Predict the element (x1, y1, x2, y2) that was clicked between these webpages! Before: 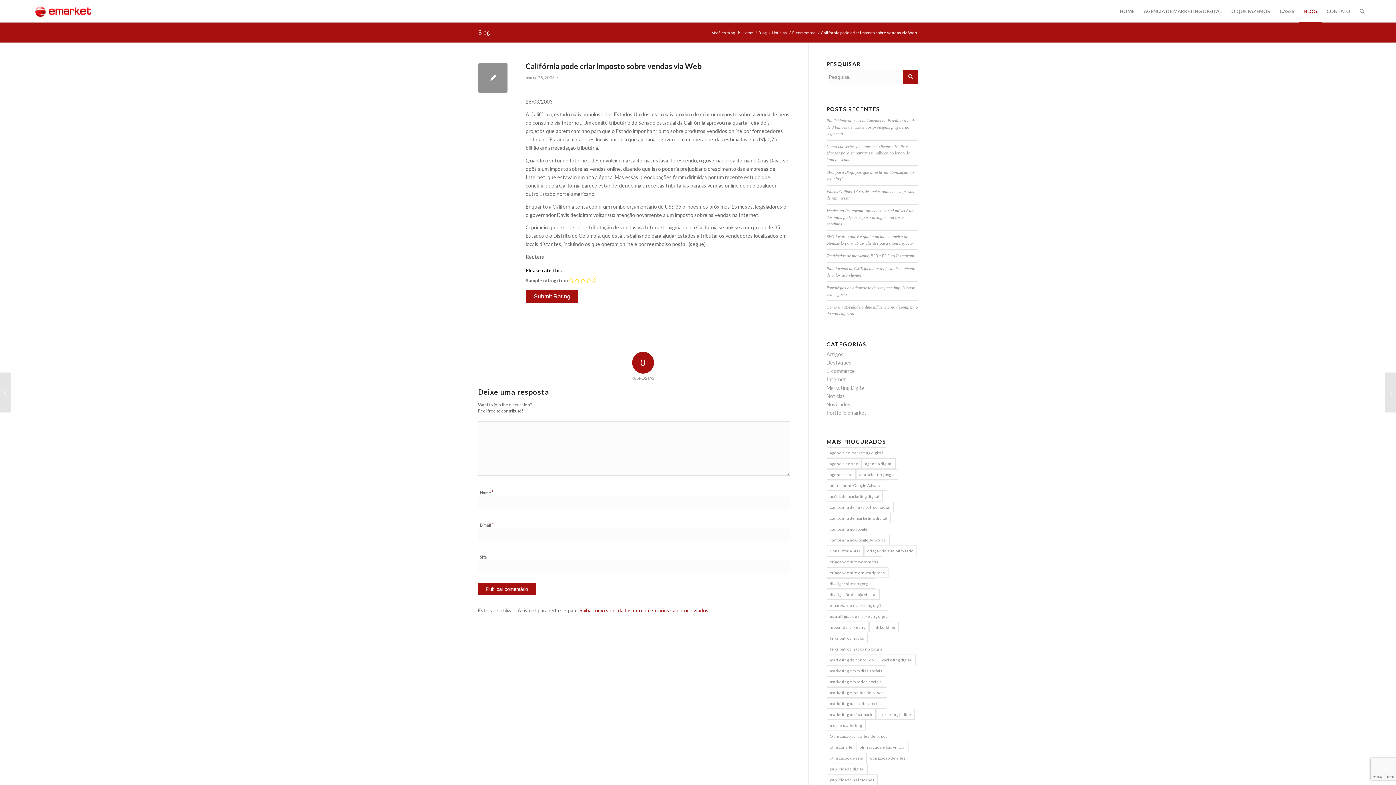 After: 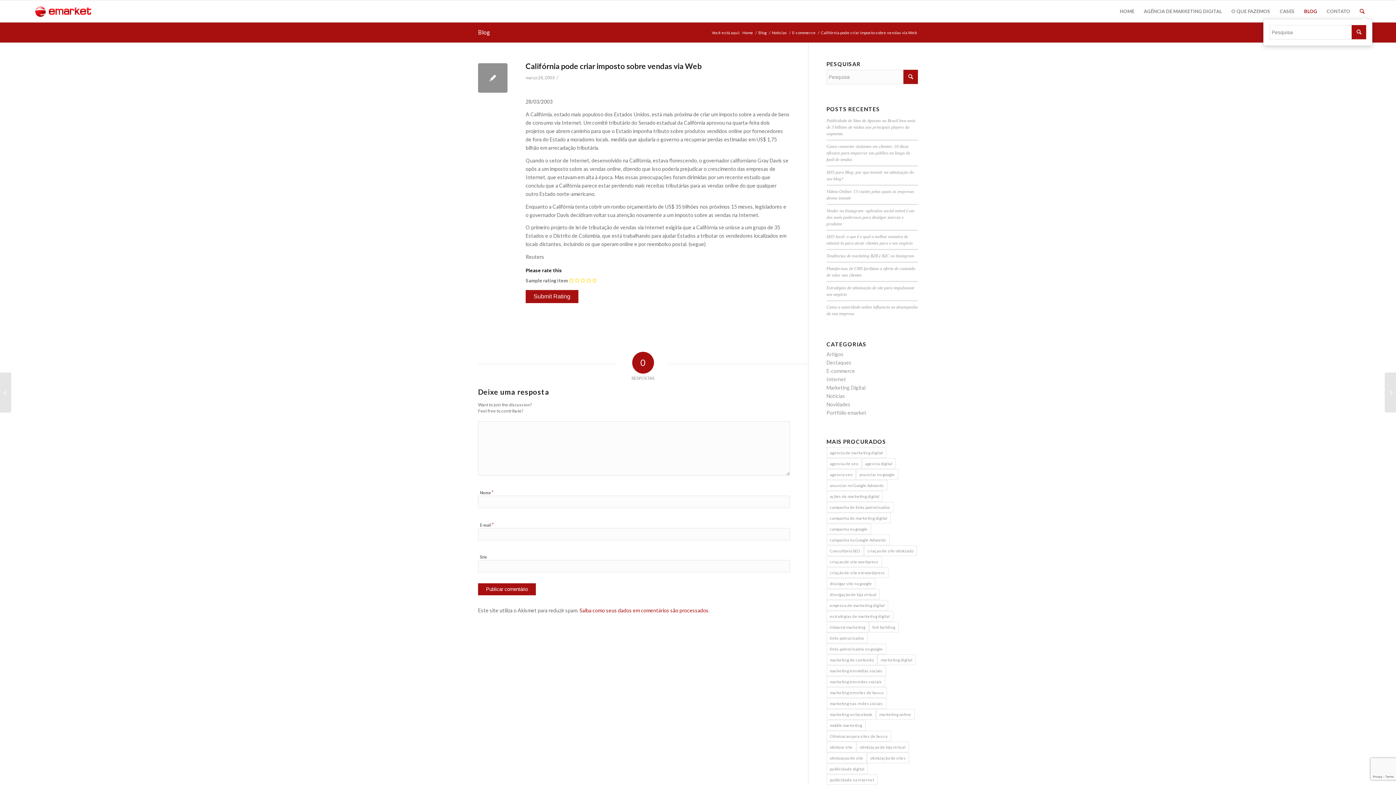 Action: bbox: (1355, 0, 1368, 22)